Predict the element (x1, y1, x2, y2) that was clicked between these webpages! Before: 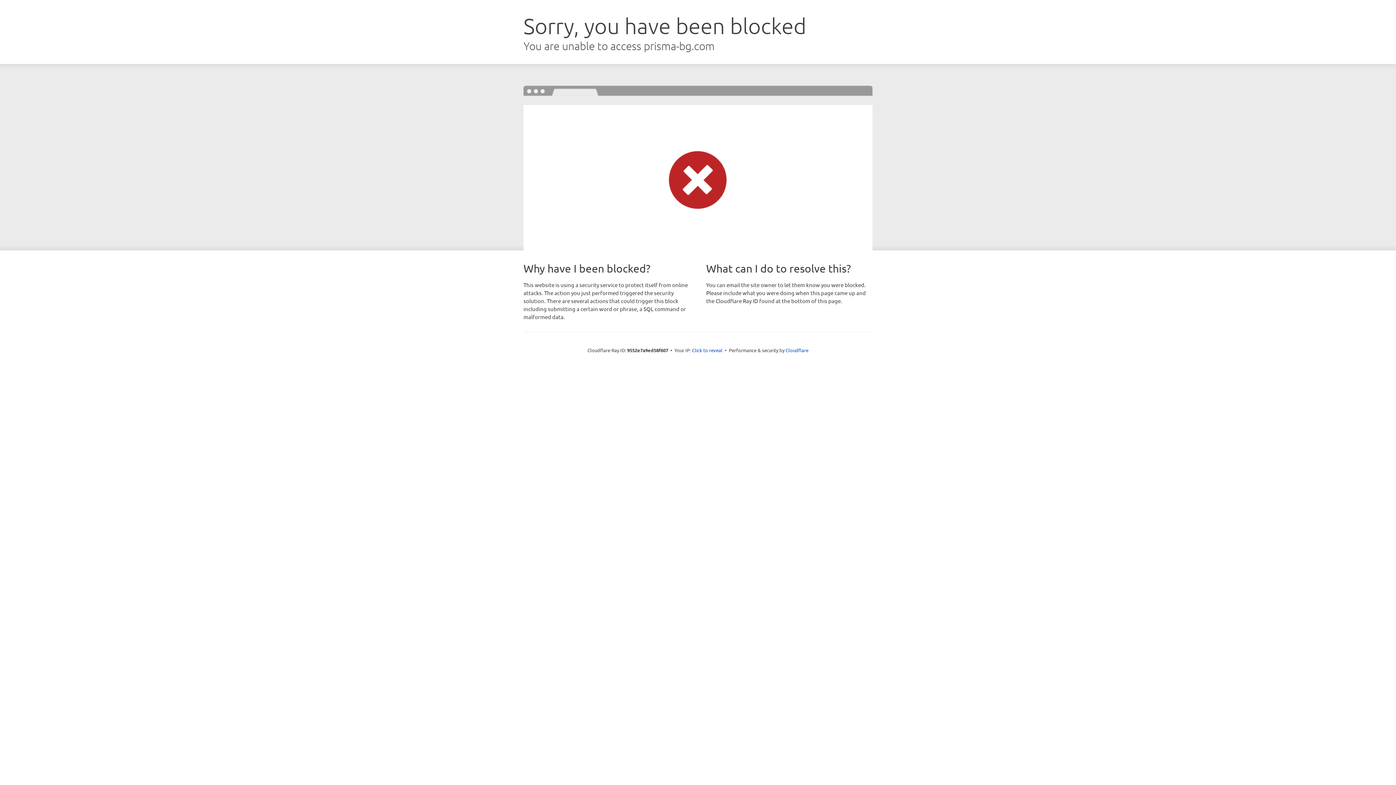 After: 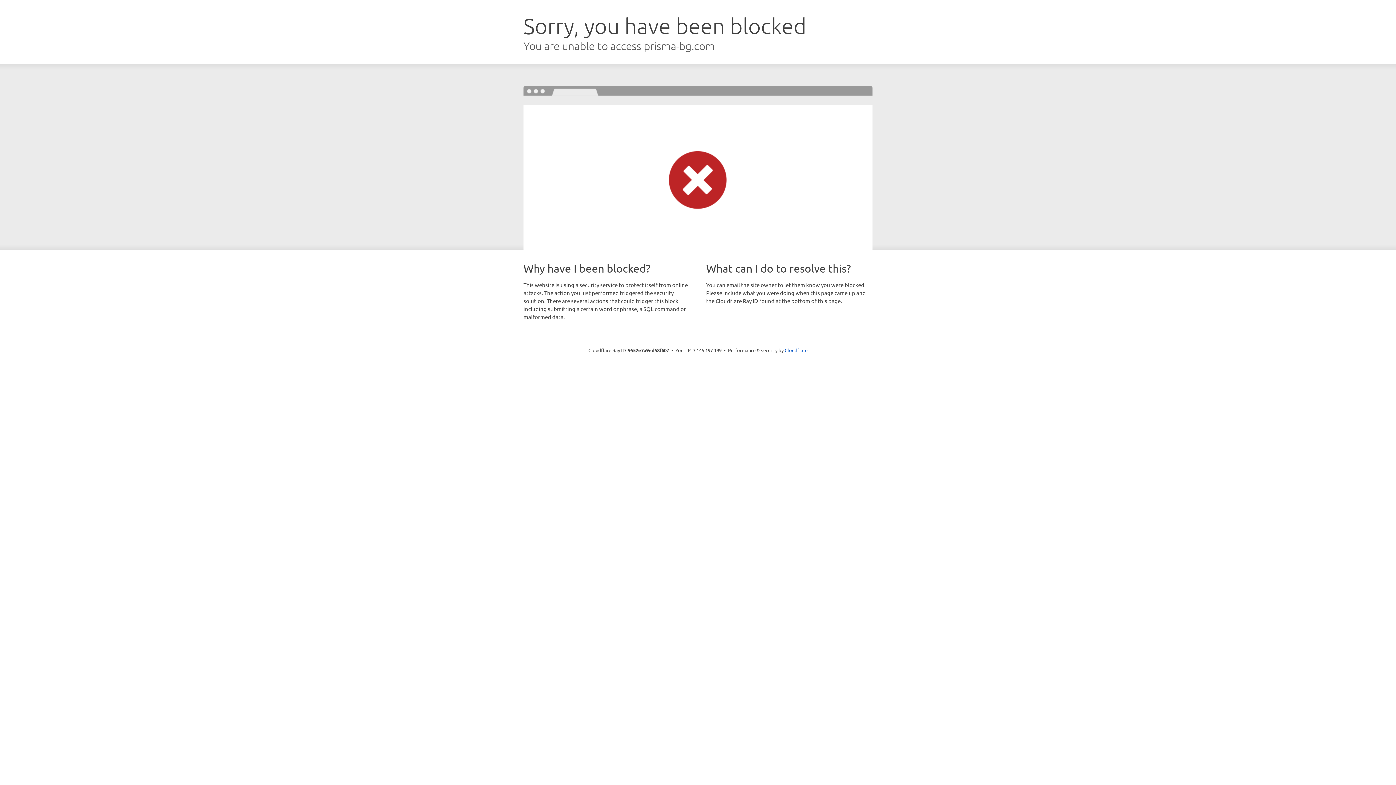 Action: label: Click to reveal bbox: (692, 346, 722, 353)